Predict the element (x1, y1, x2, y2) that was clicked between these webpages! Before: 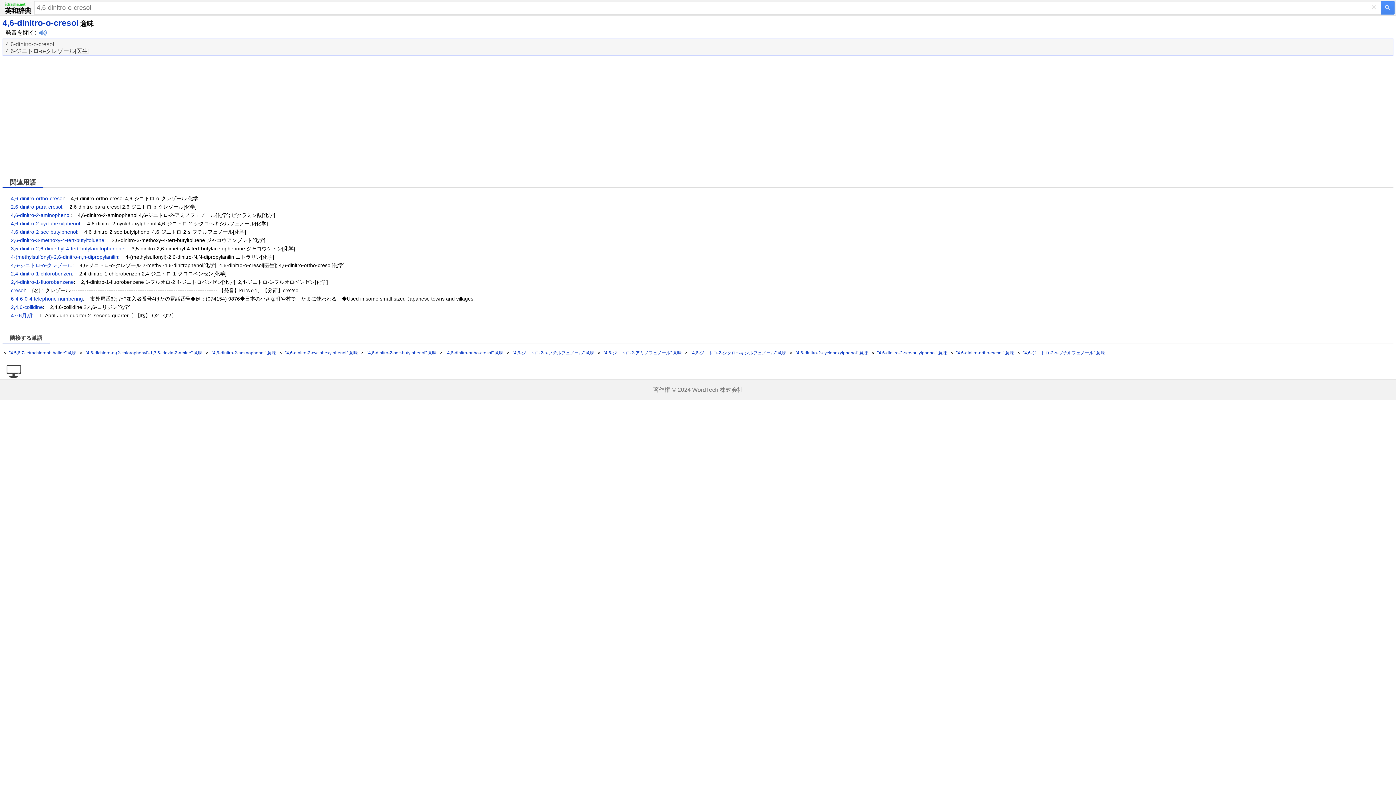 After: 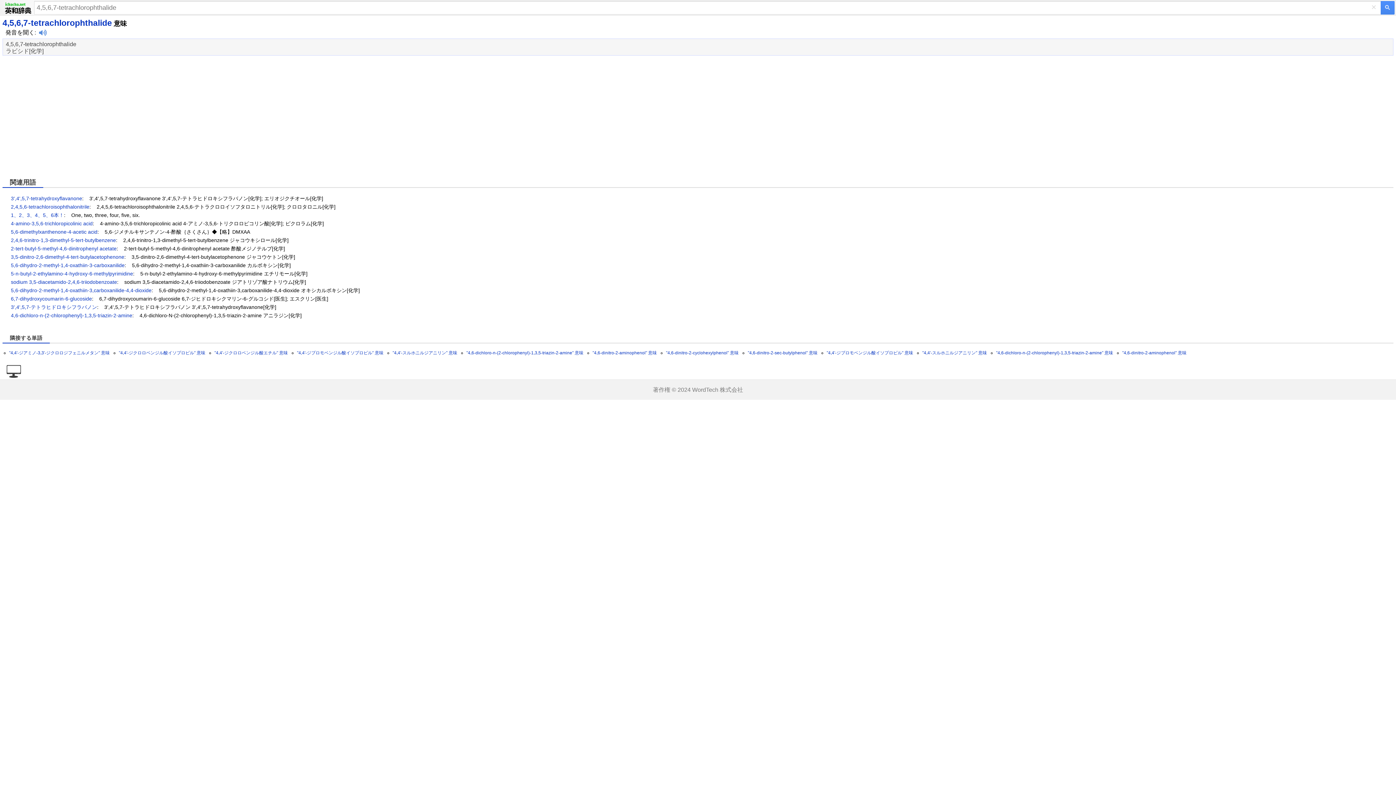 Action: label: "4,5,6,7-tetrachlorophthalide" 意味 bbox: (9, 350, 76, 355)